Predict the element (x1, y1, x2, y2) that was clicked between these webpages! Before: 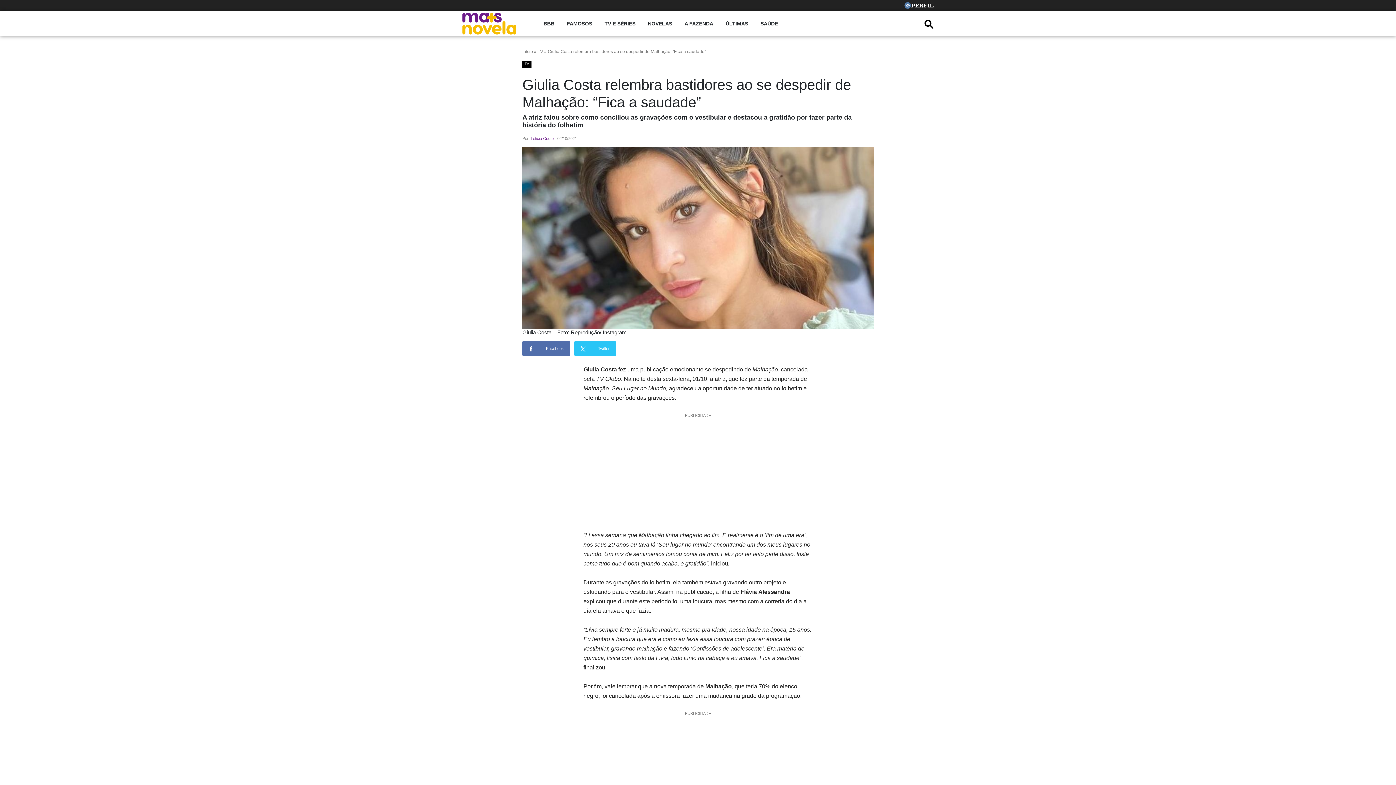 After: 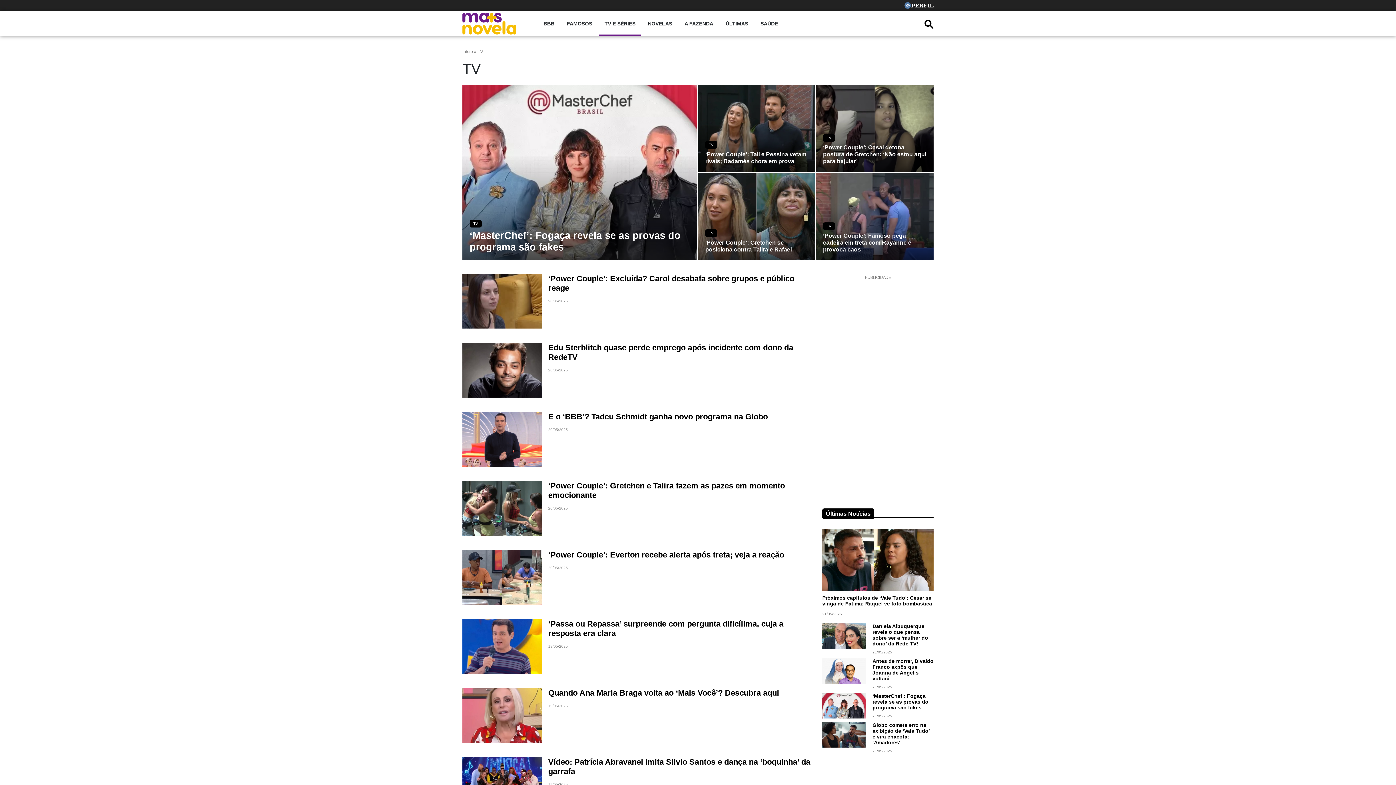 Action: bbox: (599, 20, 641, 26) label: TV E SÉRIES